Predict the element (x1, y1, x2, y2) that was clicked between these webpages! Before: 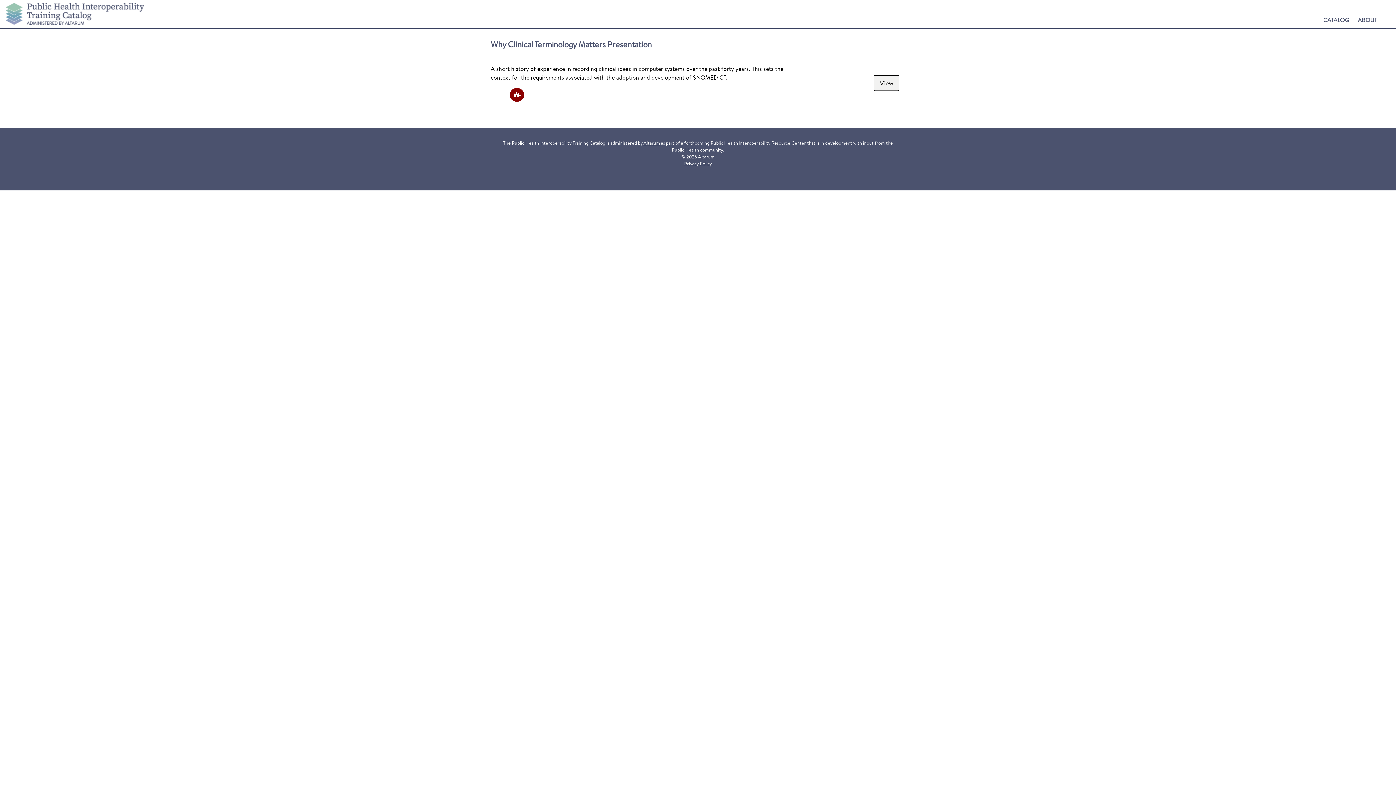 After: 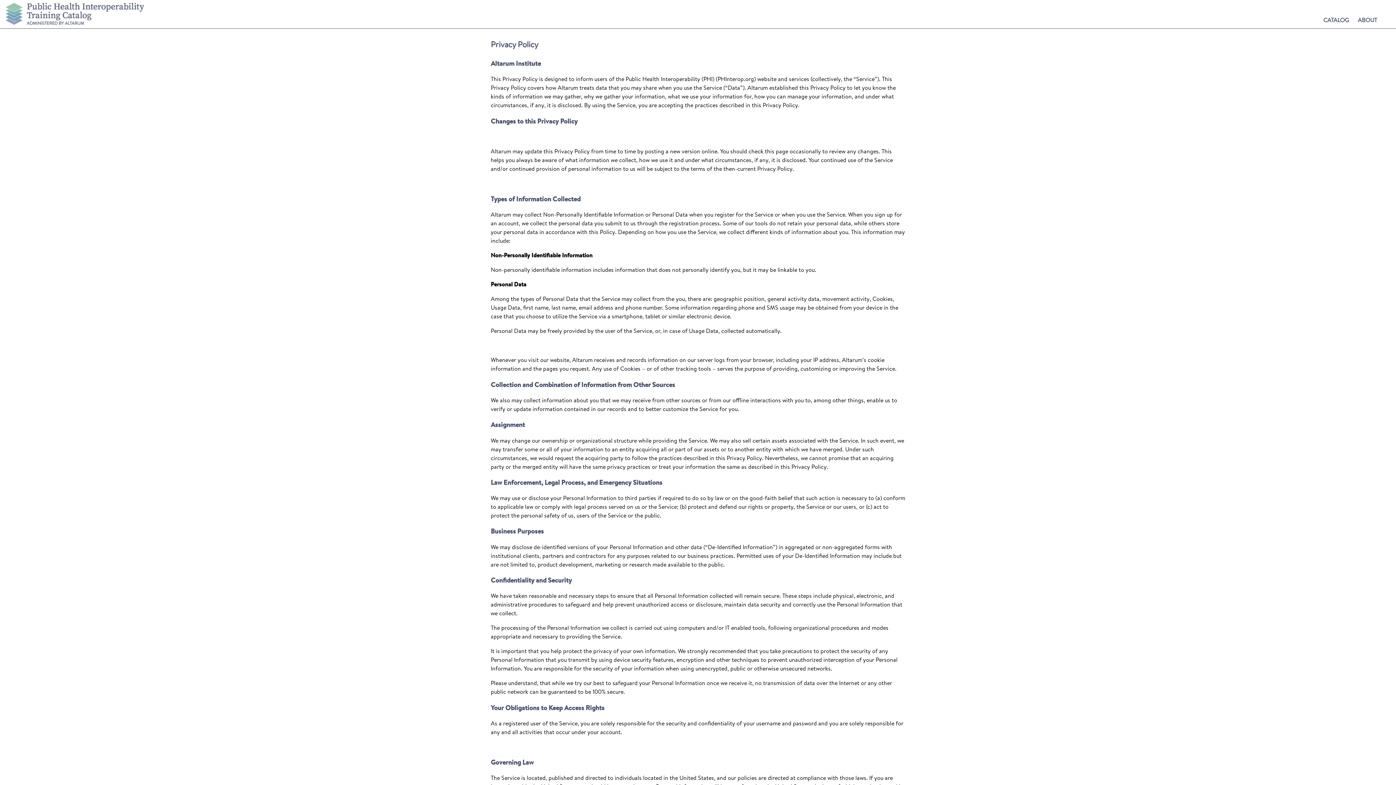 Action: label: Privacy Policy bbox: (684, 160, 712, 166)